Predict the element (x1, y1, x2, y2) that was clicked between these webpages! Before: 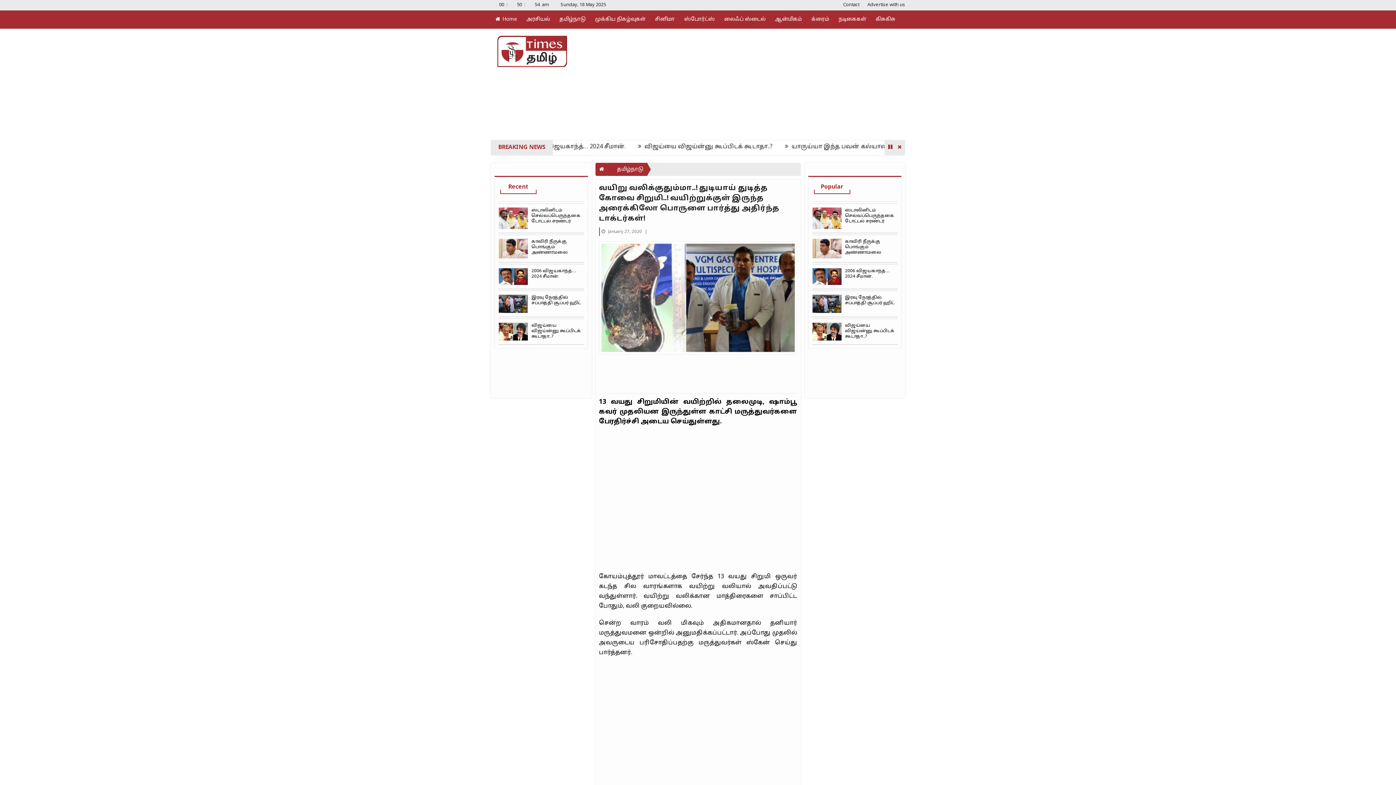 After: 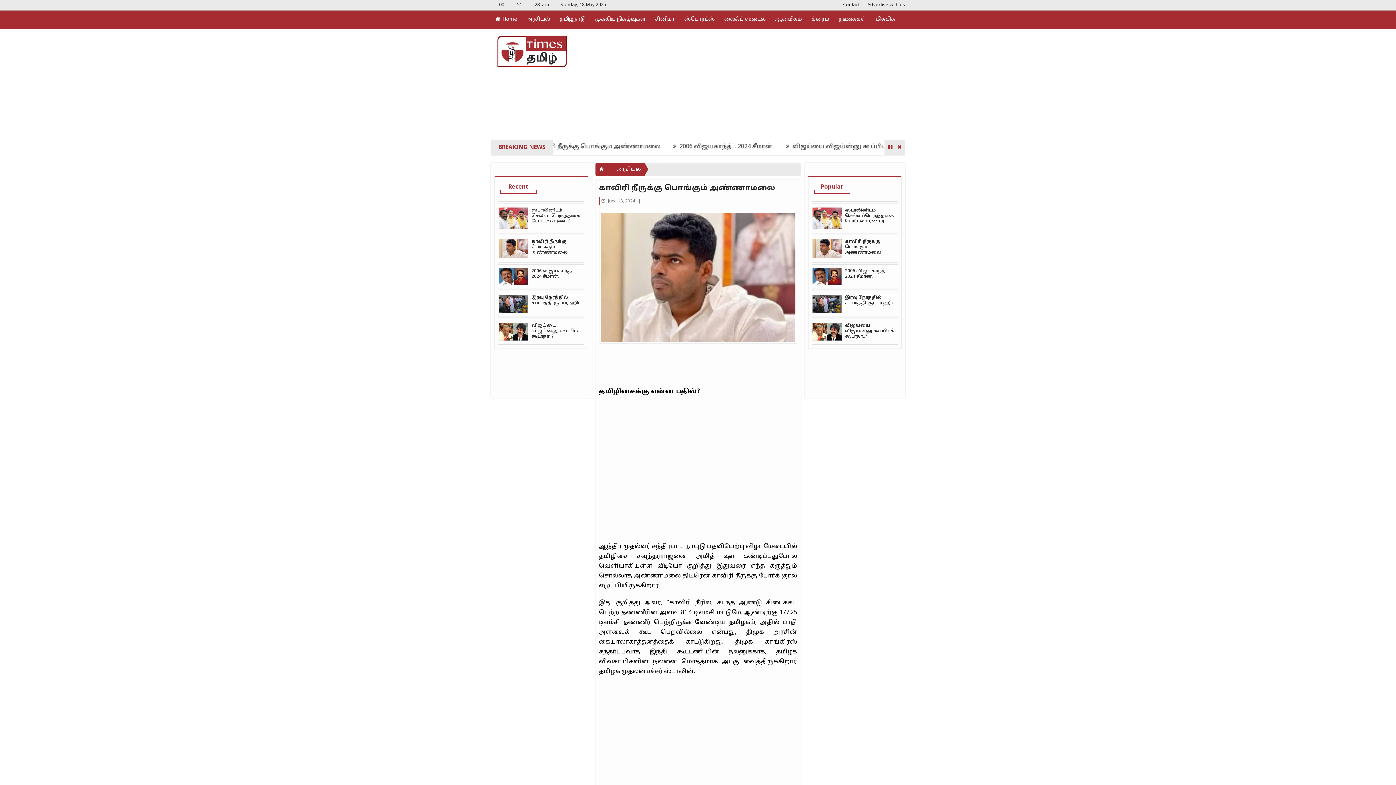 Action: label: காவிரி நீருக்கு பொங்கும் அண்ணாமலை bbox: (531, 239, 568, 255)